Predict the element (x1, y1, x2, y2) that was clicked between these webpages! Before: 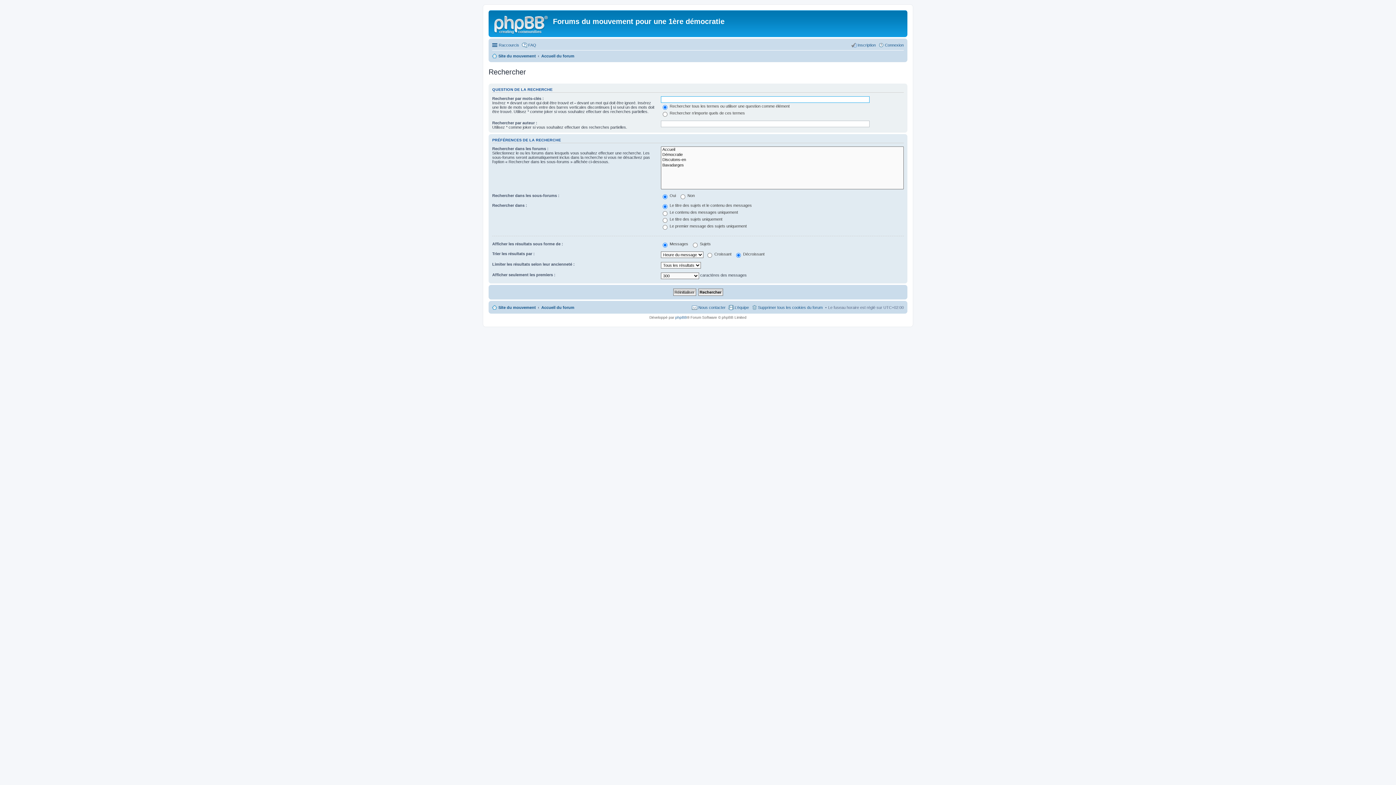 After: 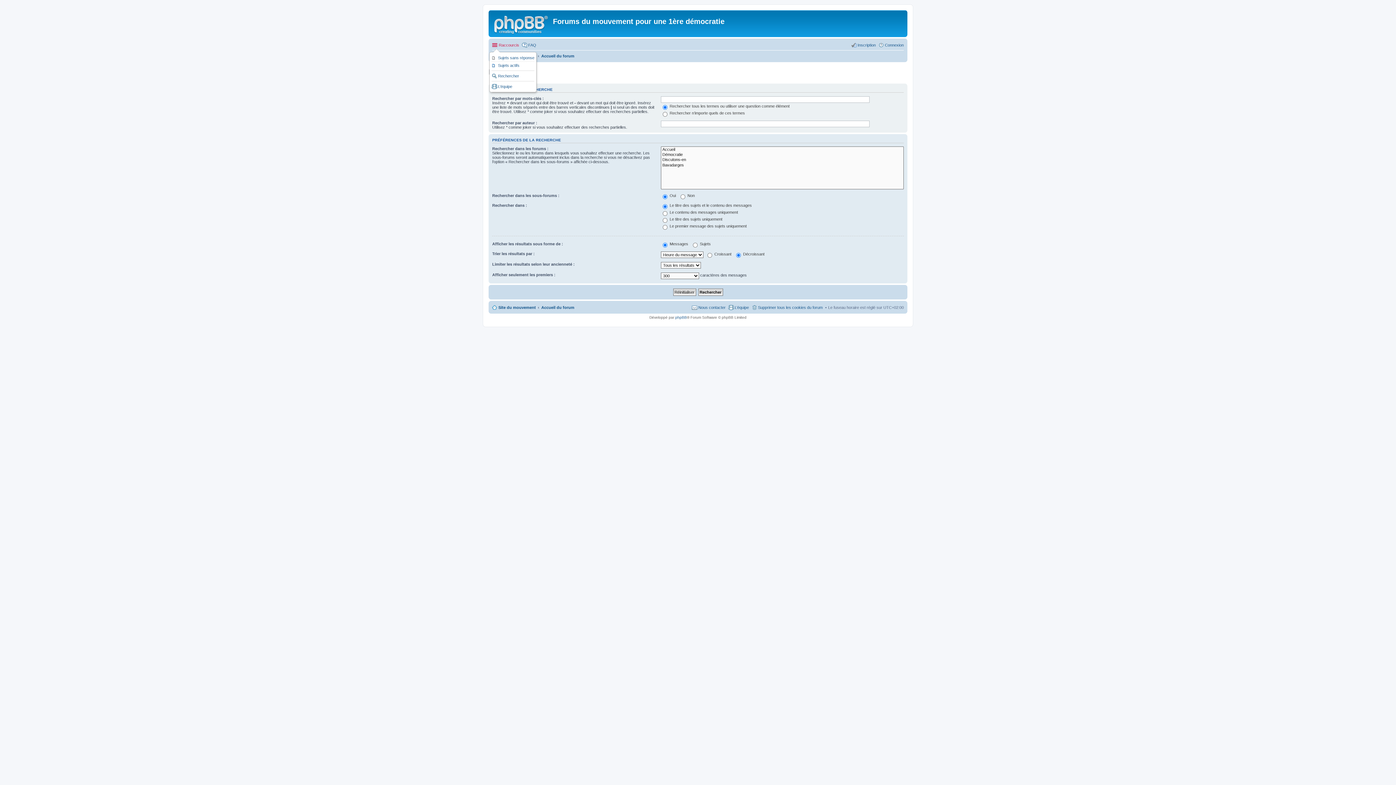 Action: bbox: (492, 40, 519, 49) label: Raccourcis